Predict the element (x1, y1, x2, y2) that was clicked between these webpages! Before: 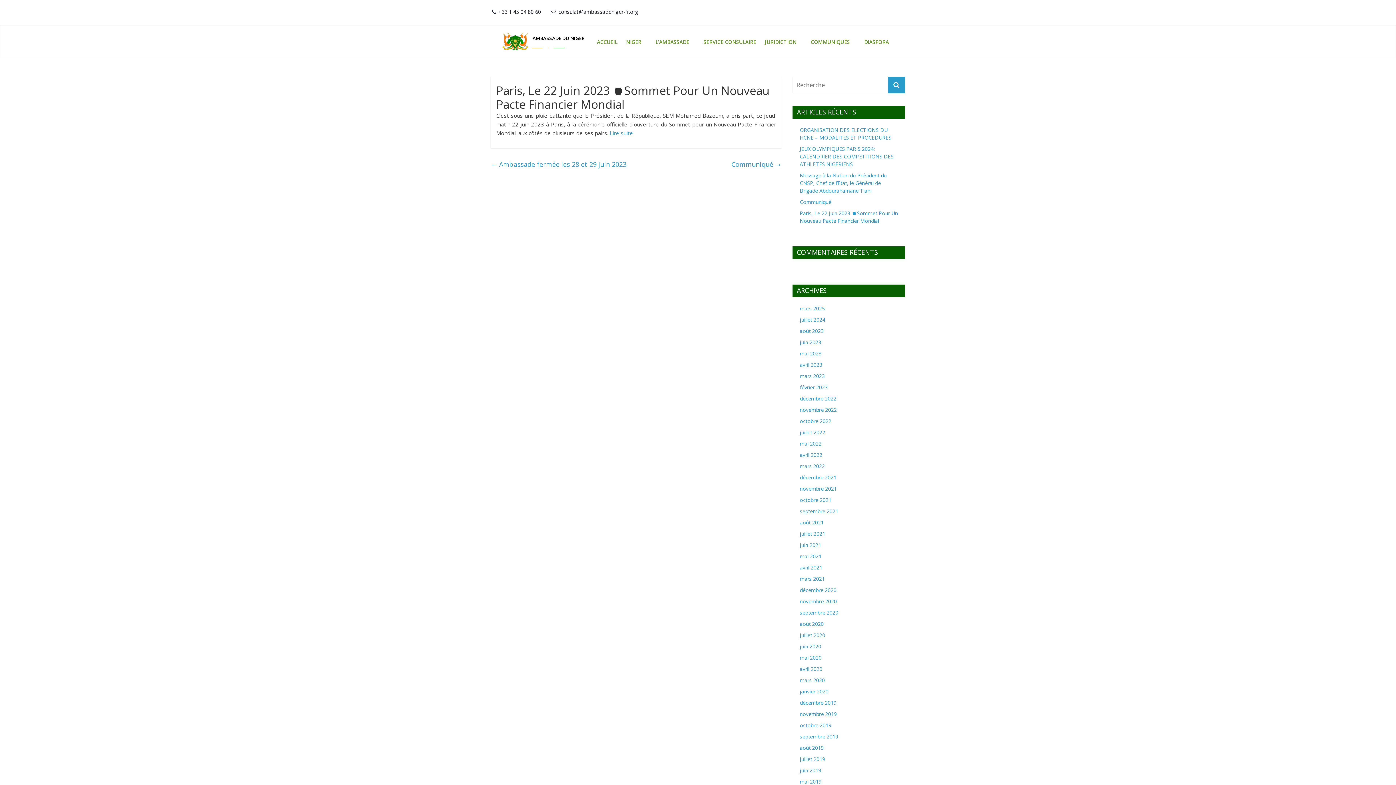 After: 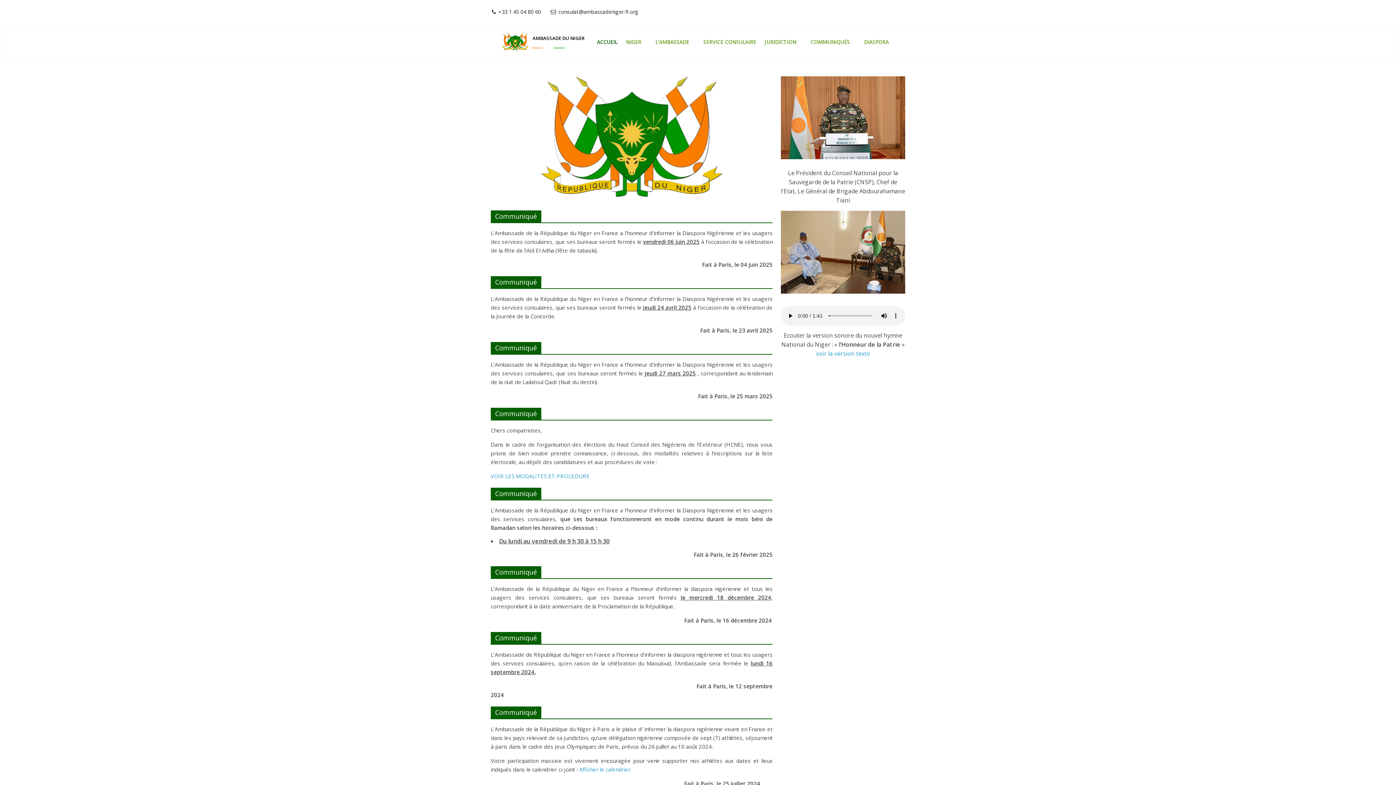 Action: label: AMBASSADE DU NIGER bbox: (490, 34, 585, 65)